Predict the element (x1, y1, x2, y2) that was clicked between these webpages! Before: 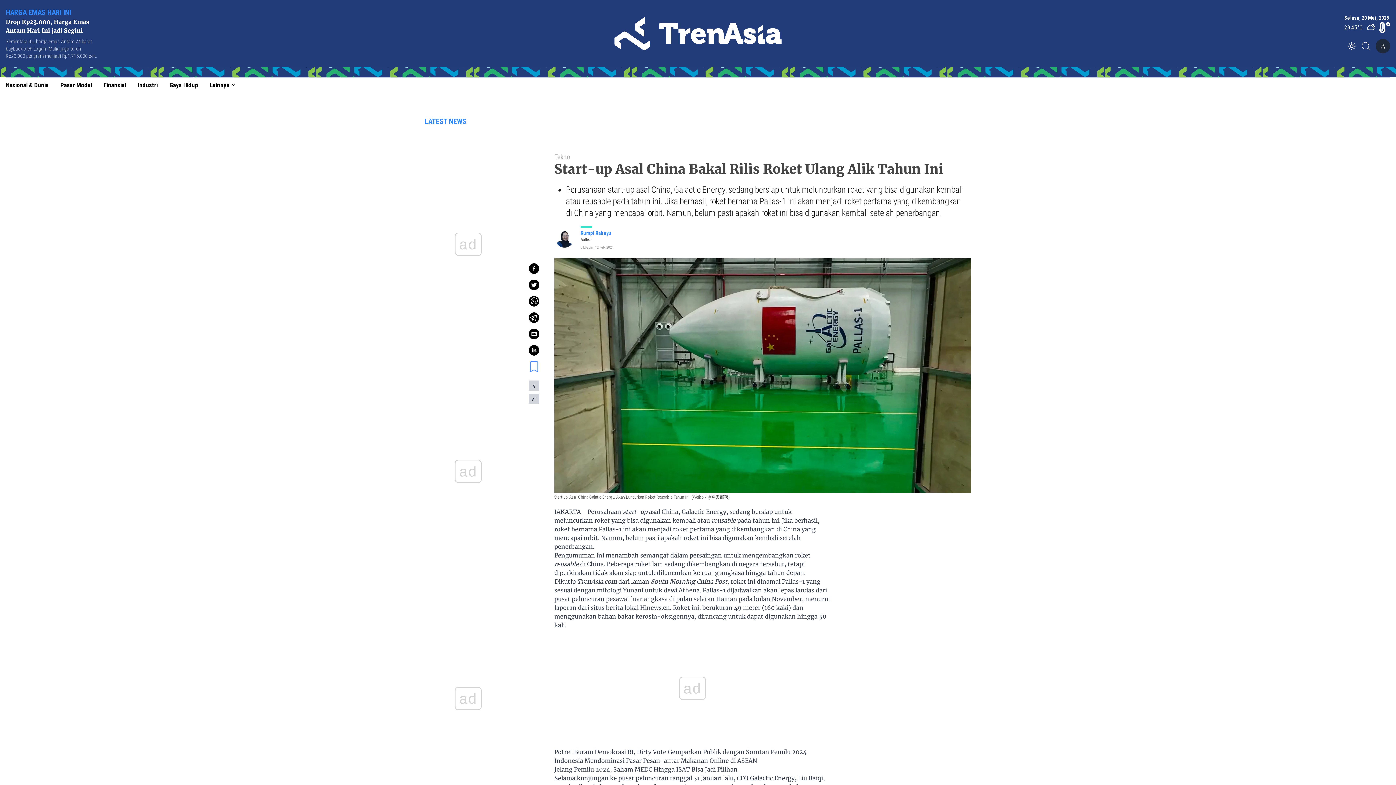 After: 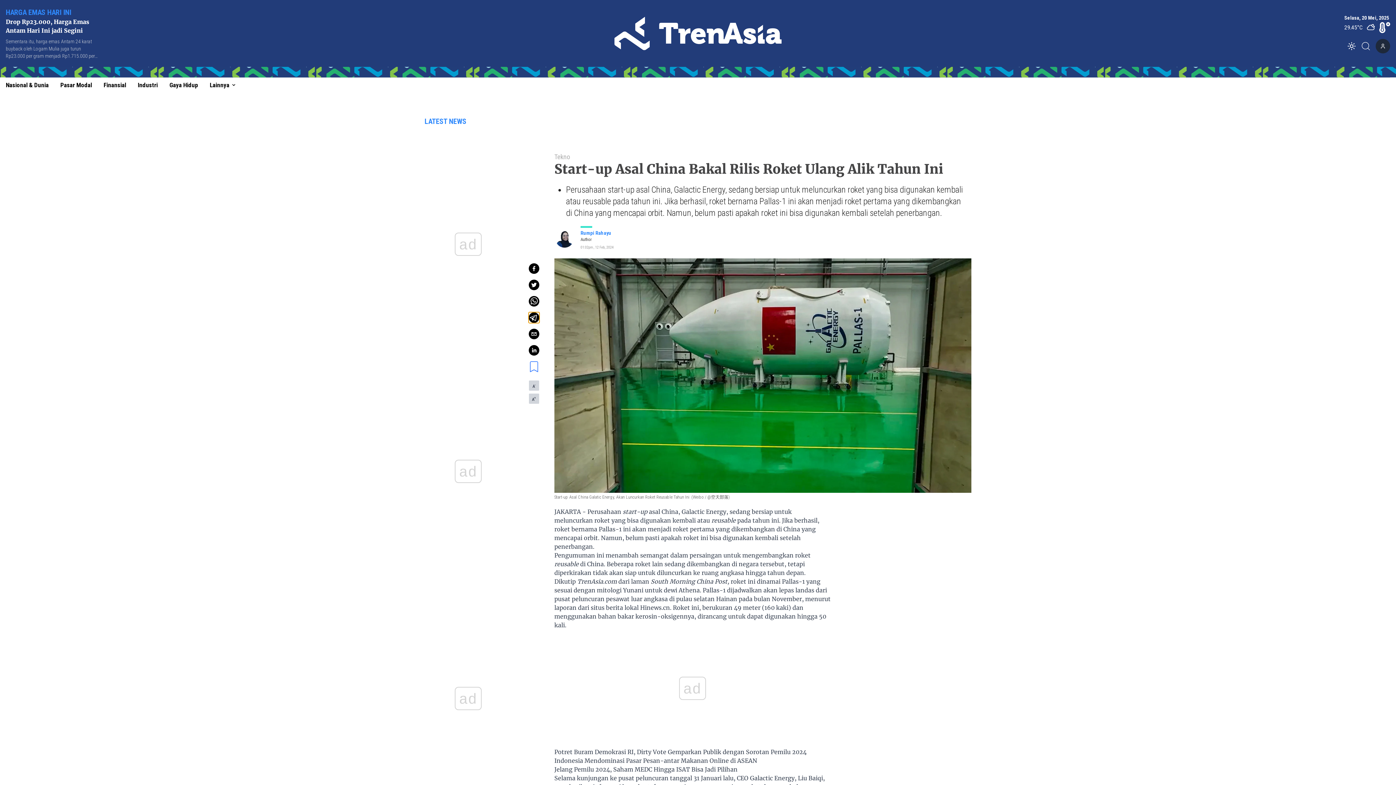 Action: bbox: (528, 312, 539, 323) label: telegram